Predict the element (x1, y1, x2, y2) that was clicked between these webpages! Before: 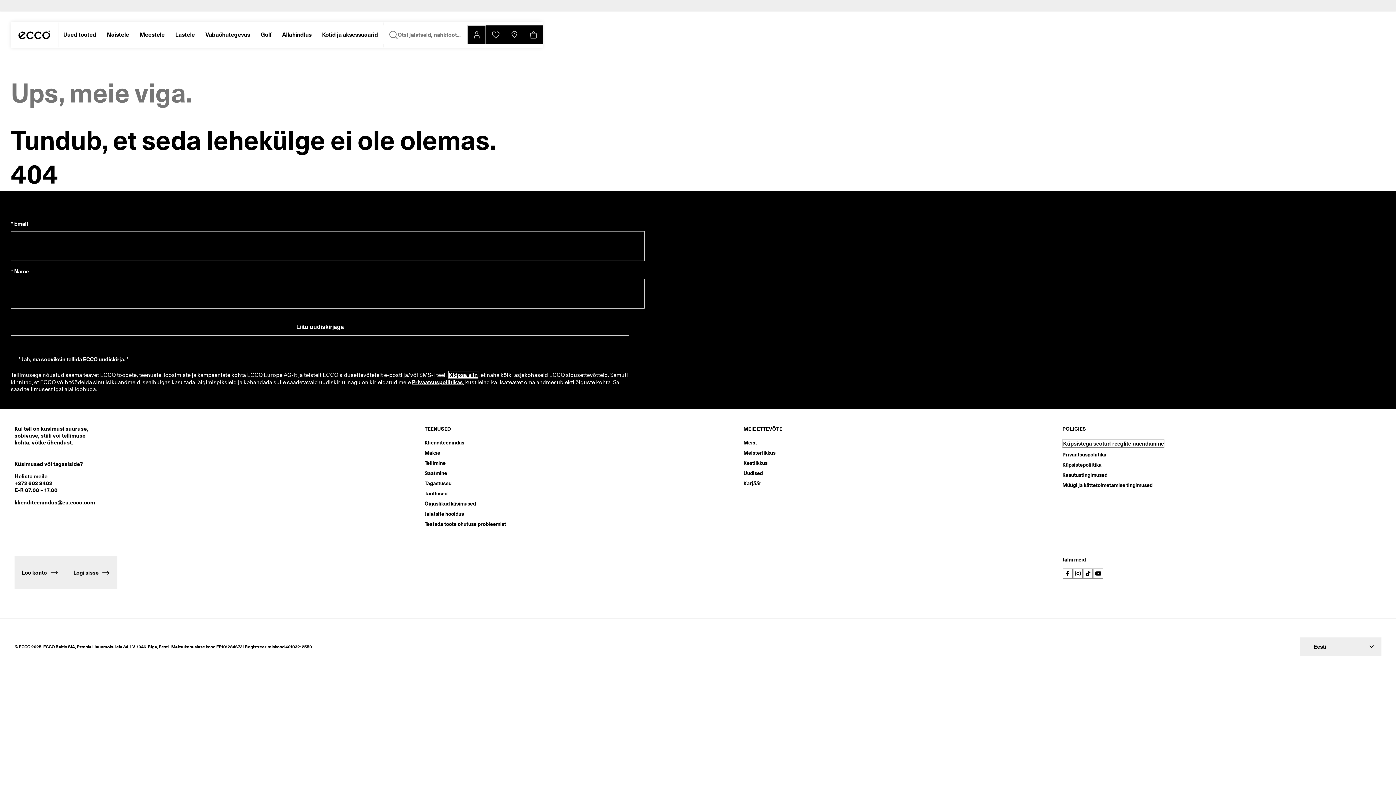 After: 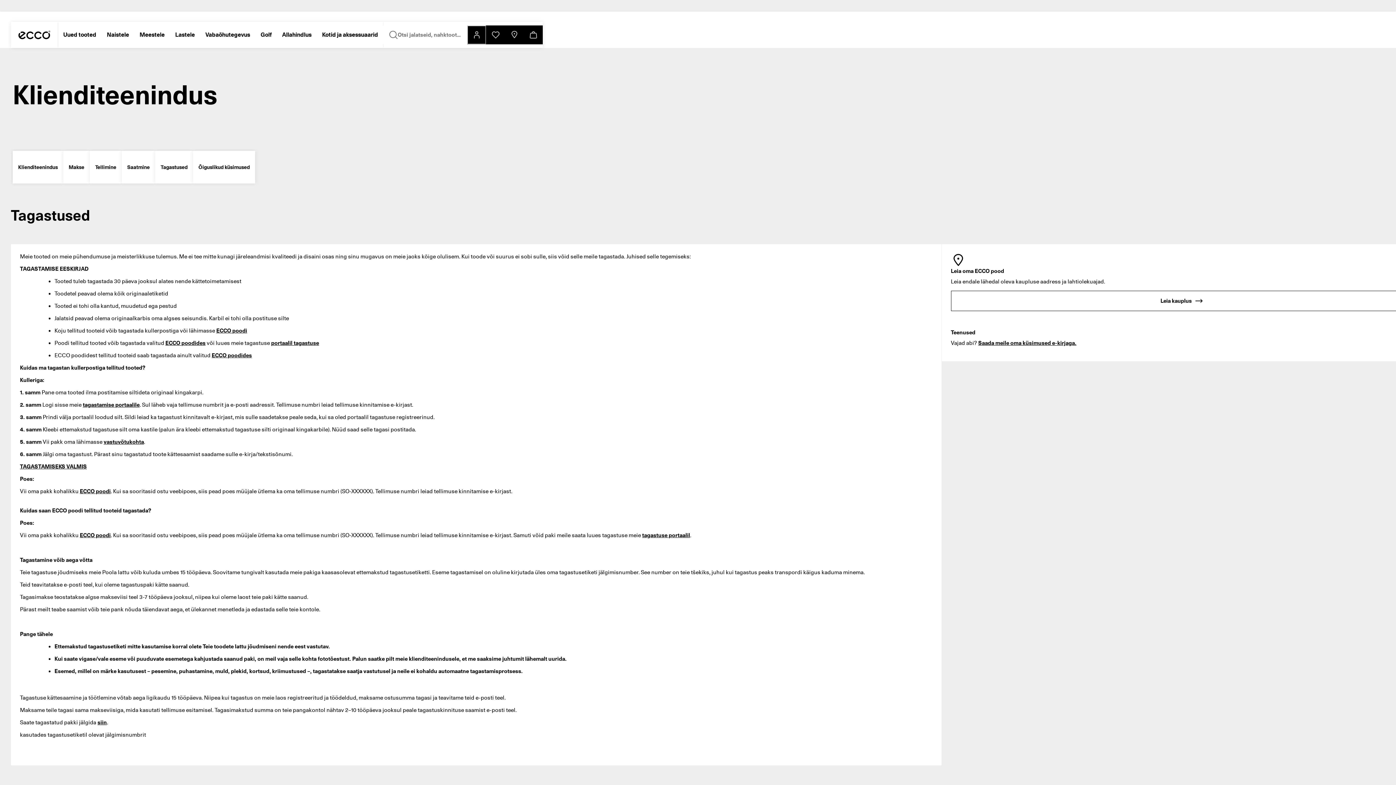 Action: bbox: (424, 480, 451, 486) label: Tagastused